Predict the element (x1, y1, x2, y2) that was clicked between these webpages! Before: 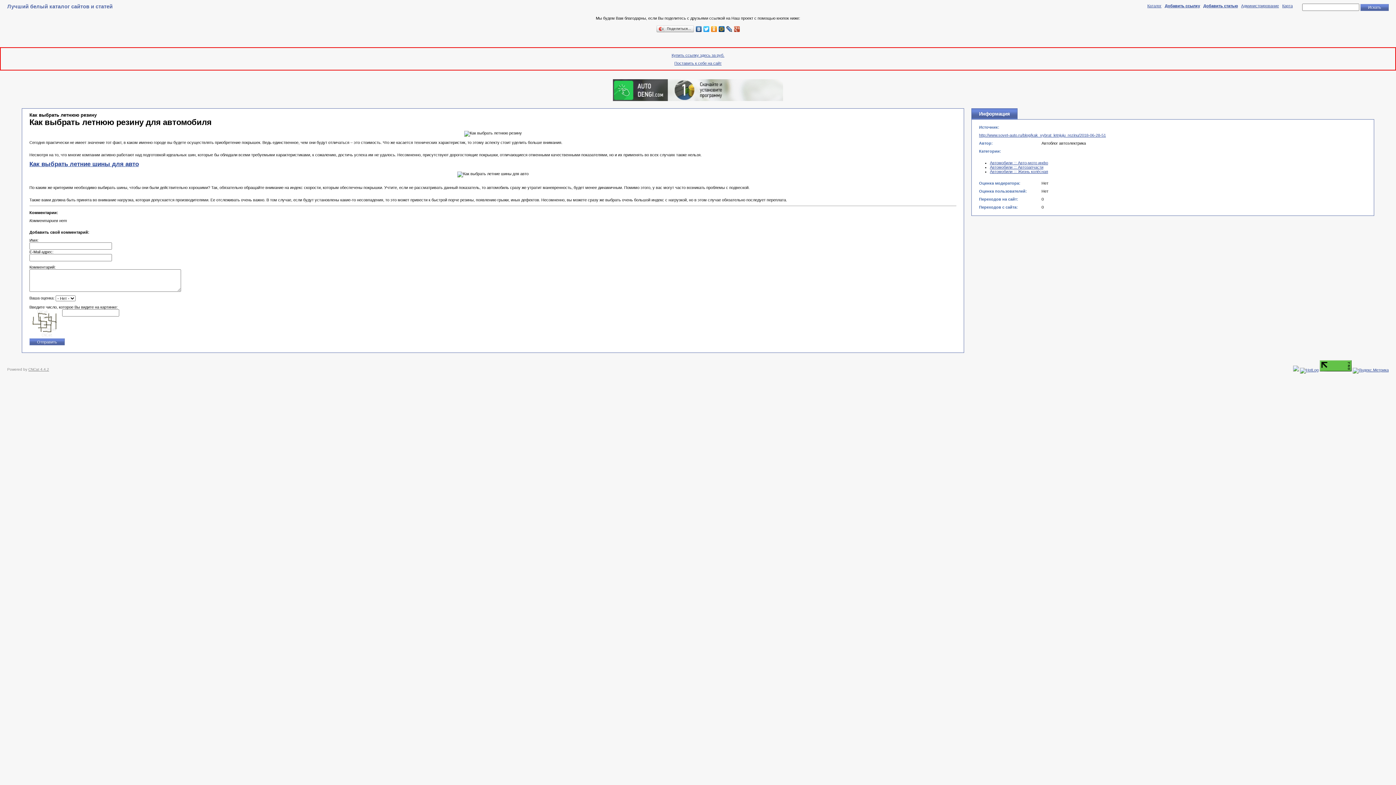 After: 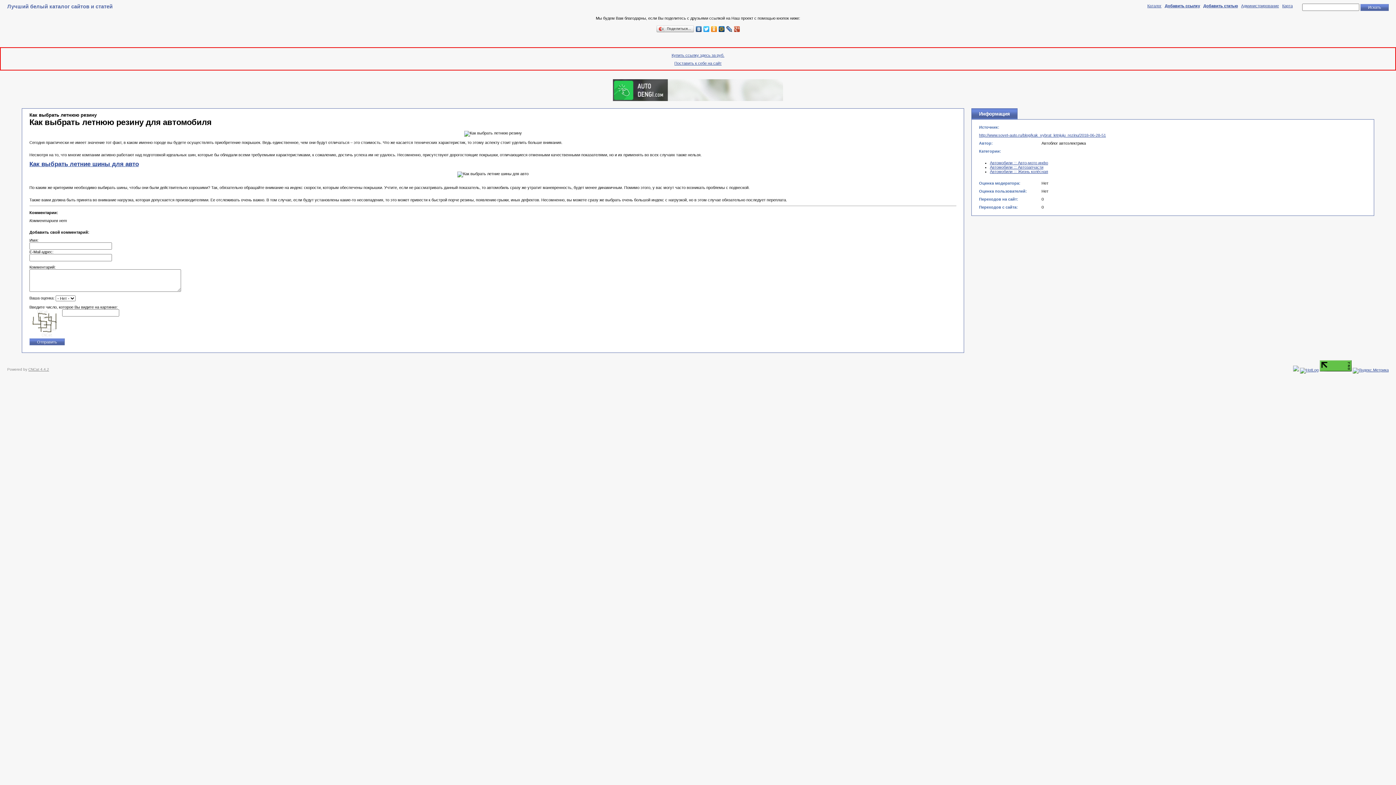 Action: bbox: (710, 24, 718, 33)